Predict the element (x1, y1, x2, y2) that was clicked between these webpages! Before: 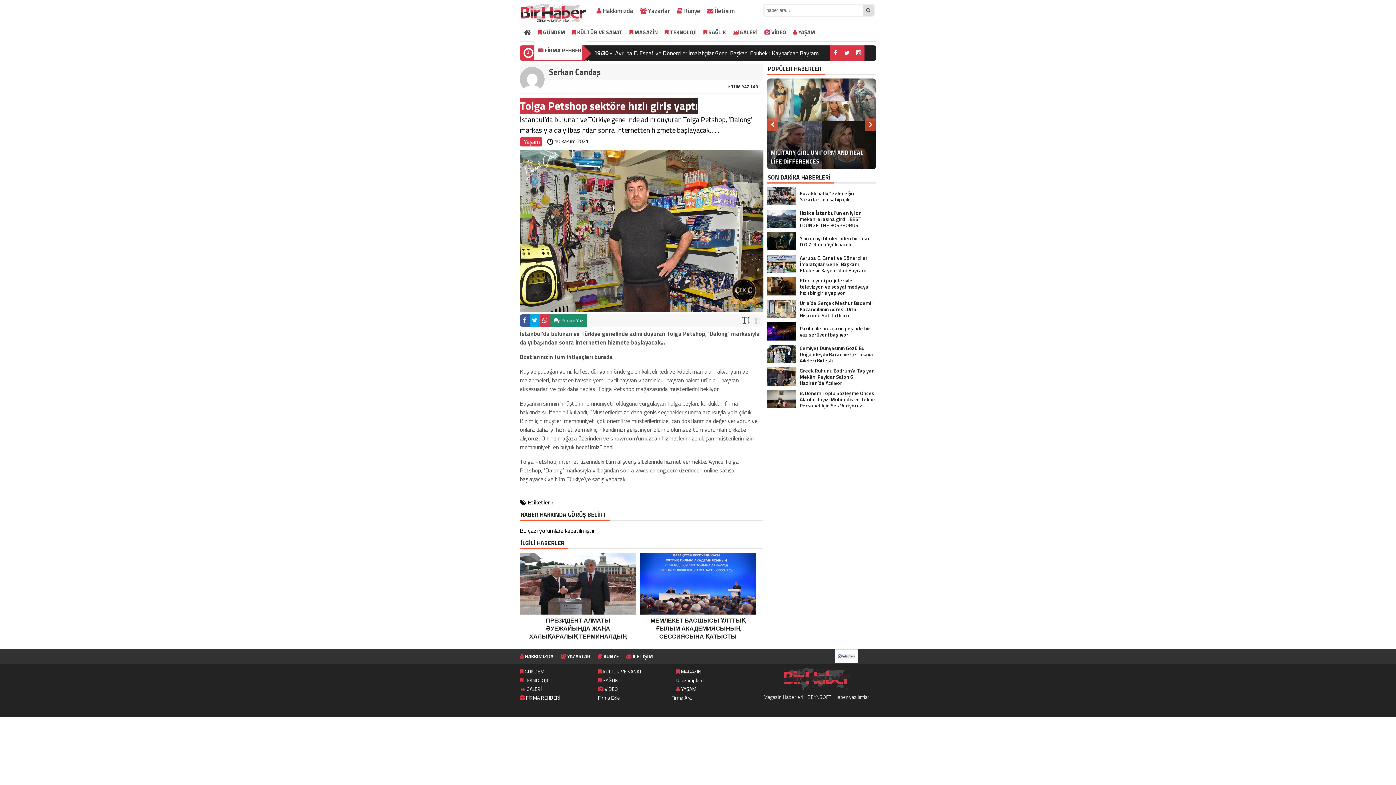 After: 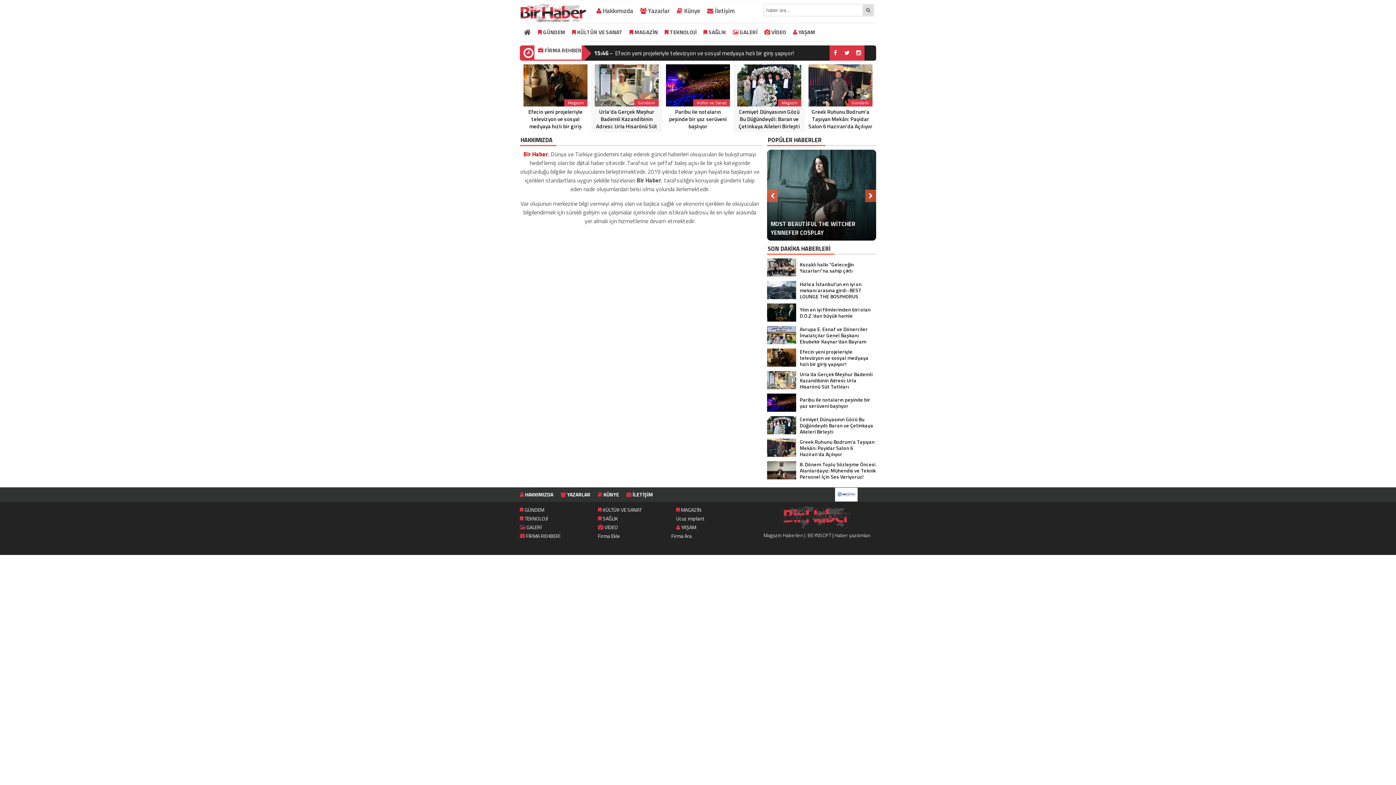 Action: label:  HAKKIMIZDA bbox: (520, 649, 553, 664)